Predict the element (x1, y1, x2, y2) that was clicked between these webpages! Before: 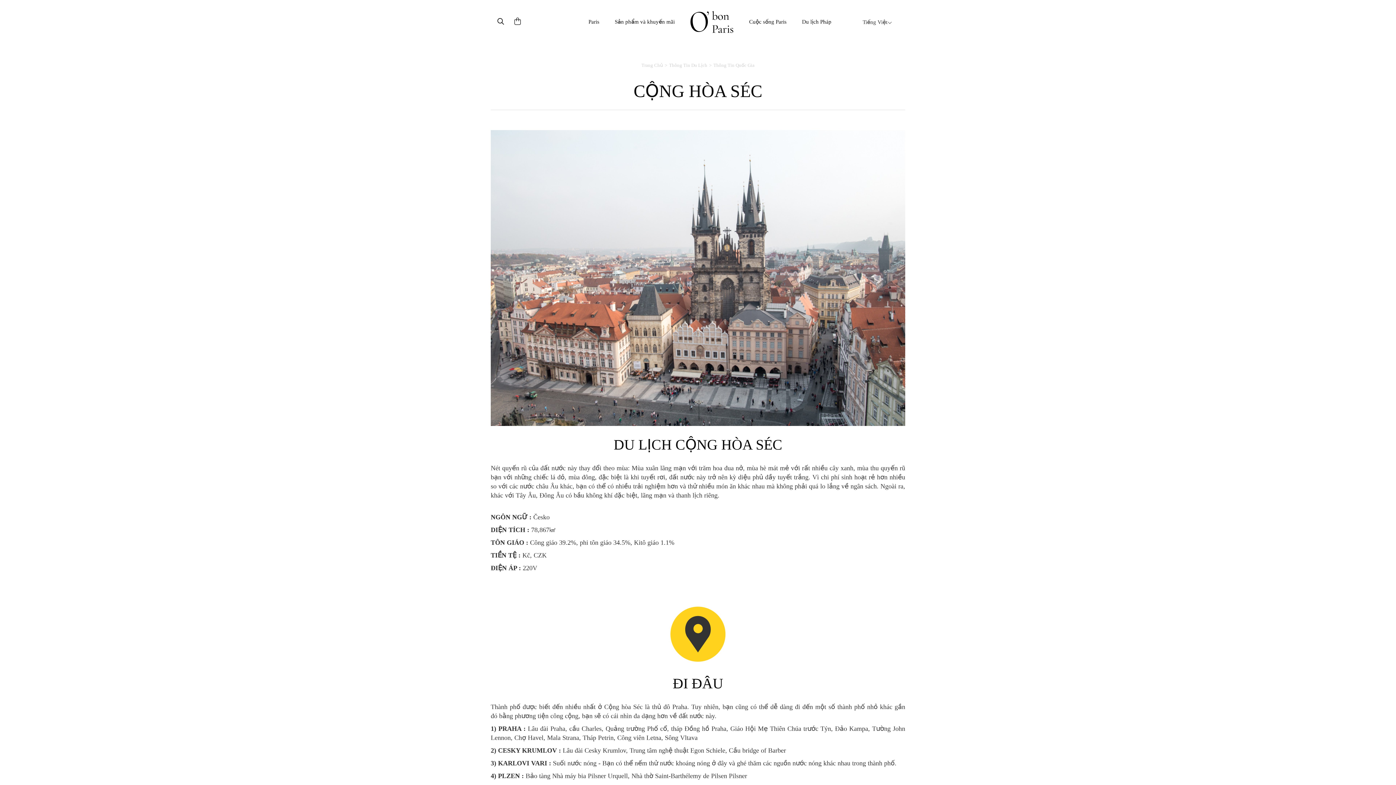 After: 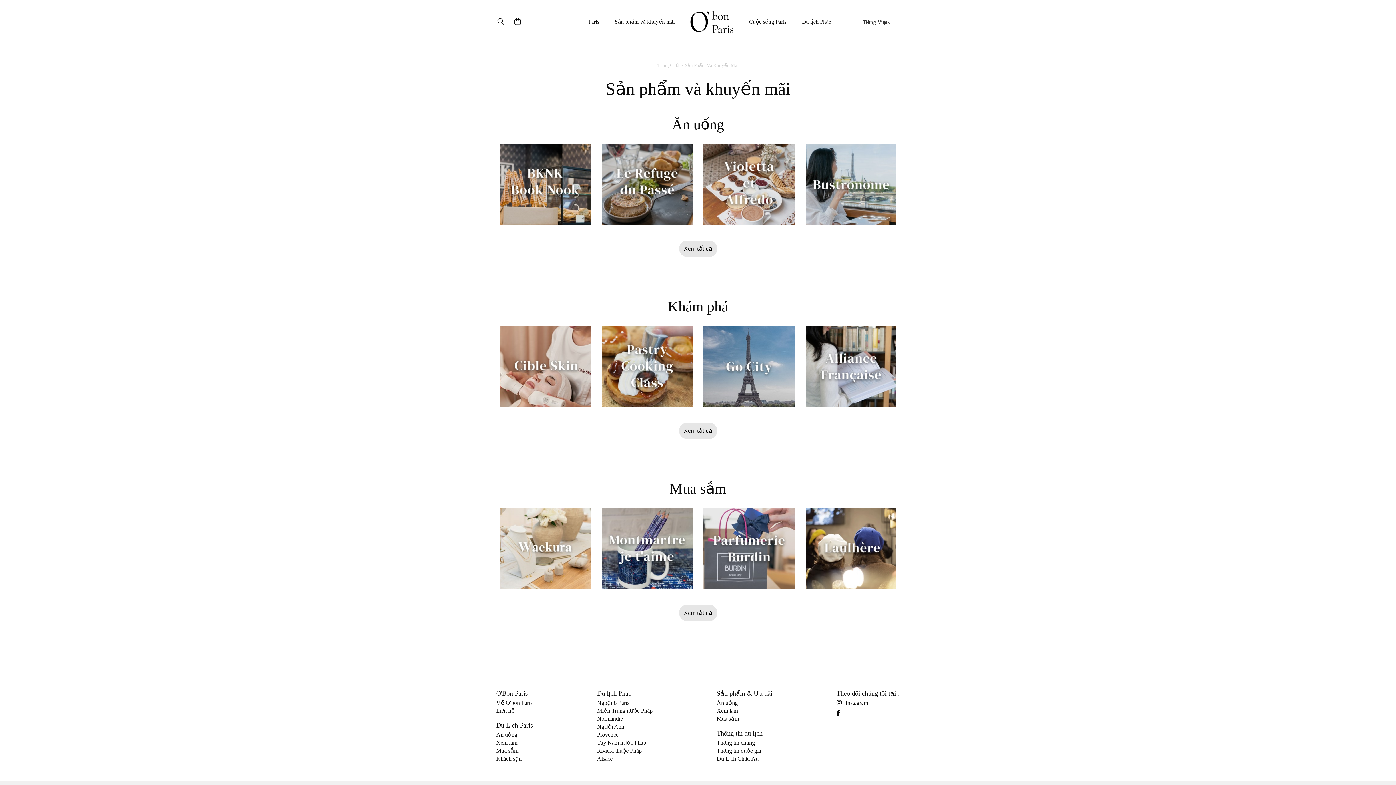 Action: label: Sản phẩm và khuyến mãi bbox: (607, 17, 682, 25)